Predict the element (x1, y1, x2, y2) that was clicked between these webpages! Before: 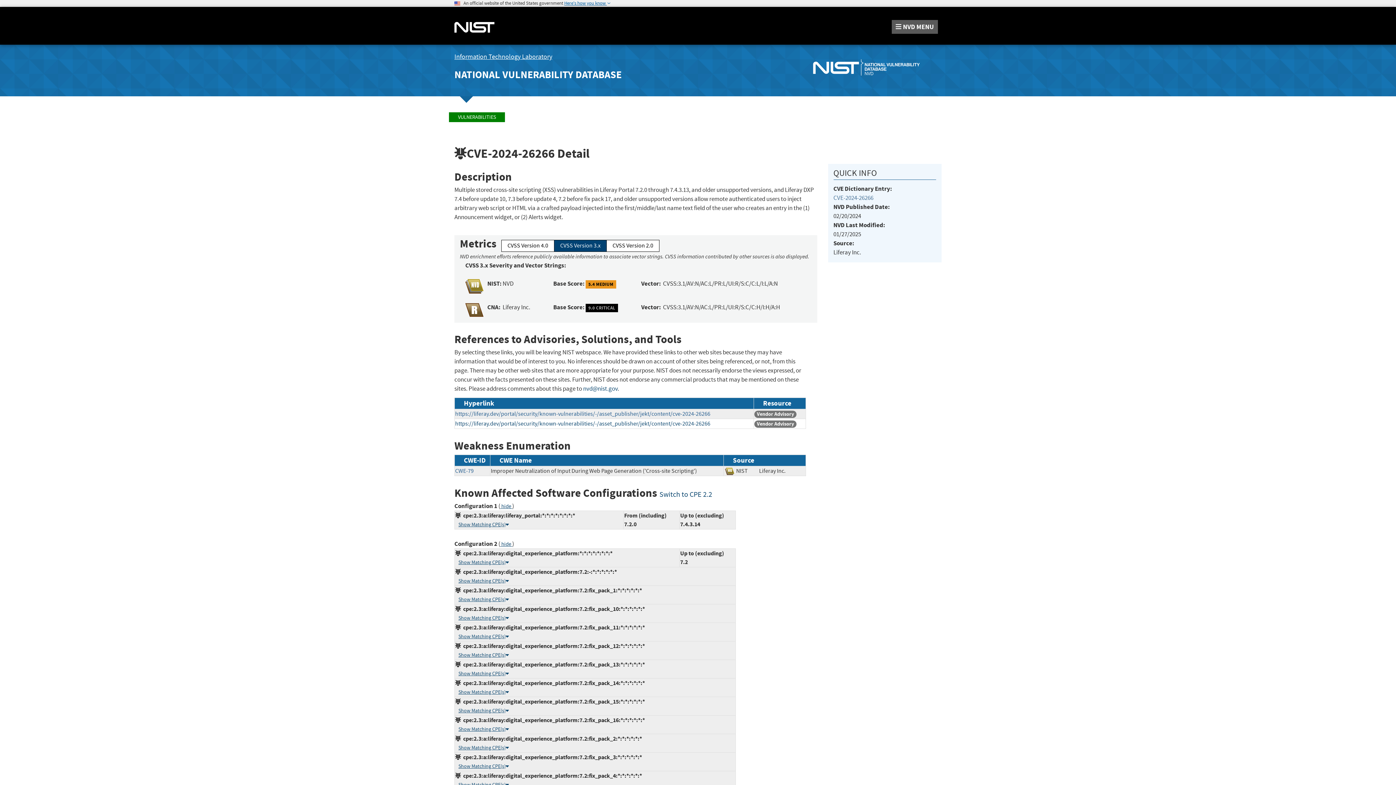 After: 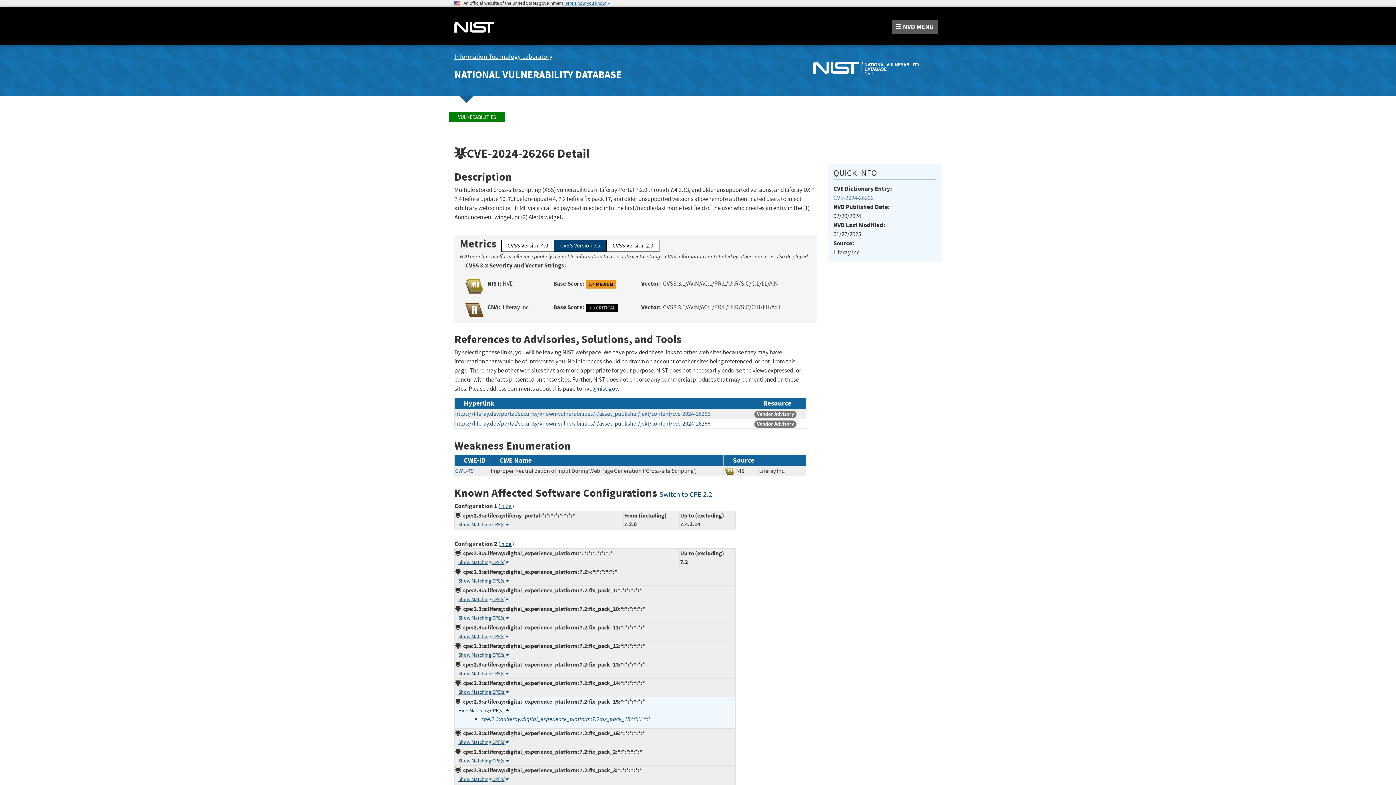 Action: label: Show Matching CPE(s) bbox: (458, 708, 509, 714)